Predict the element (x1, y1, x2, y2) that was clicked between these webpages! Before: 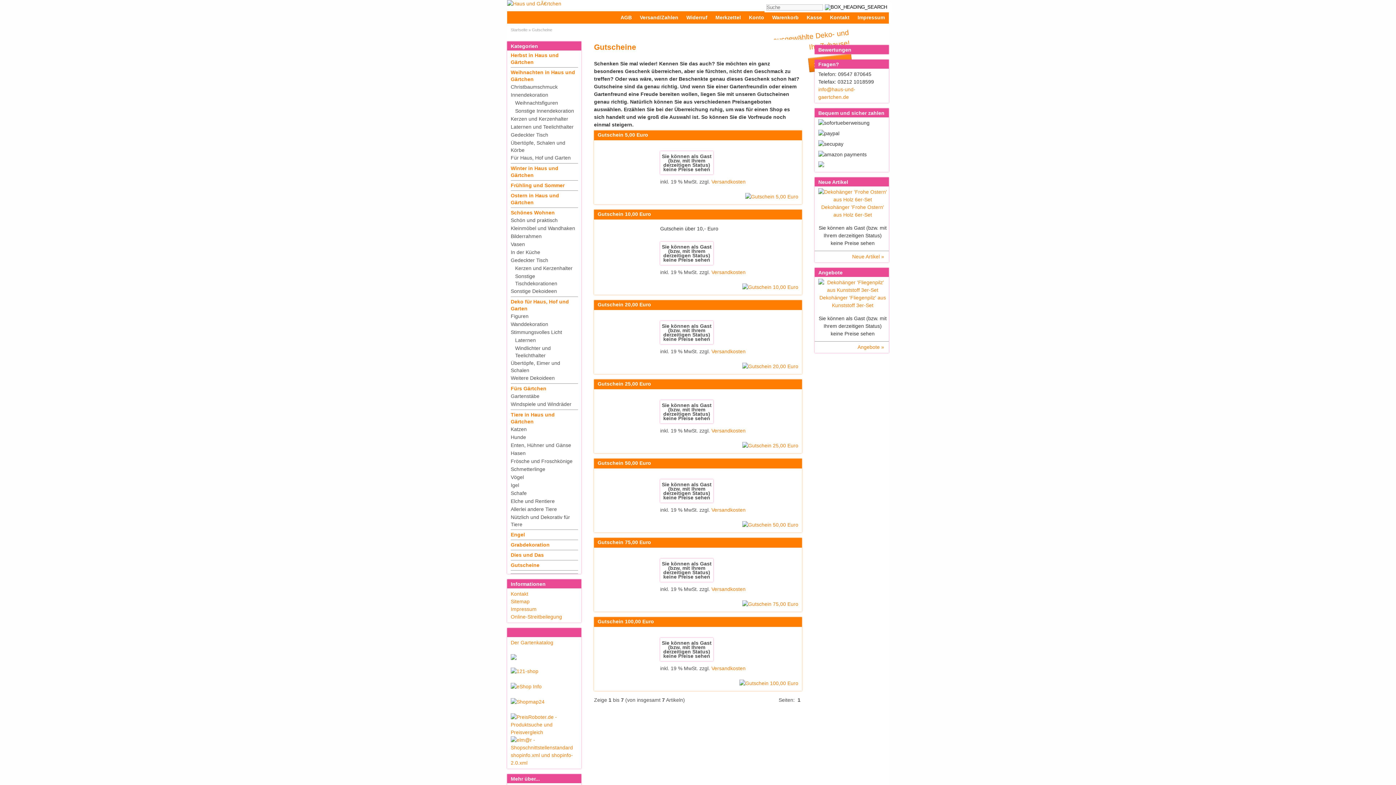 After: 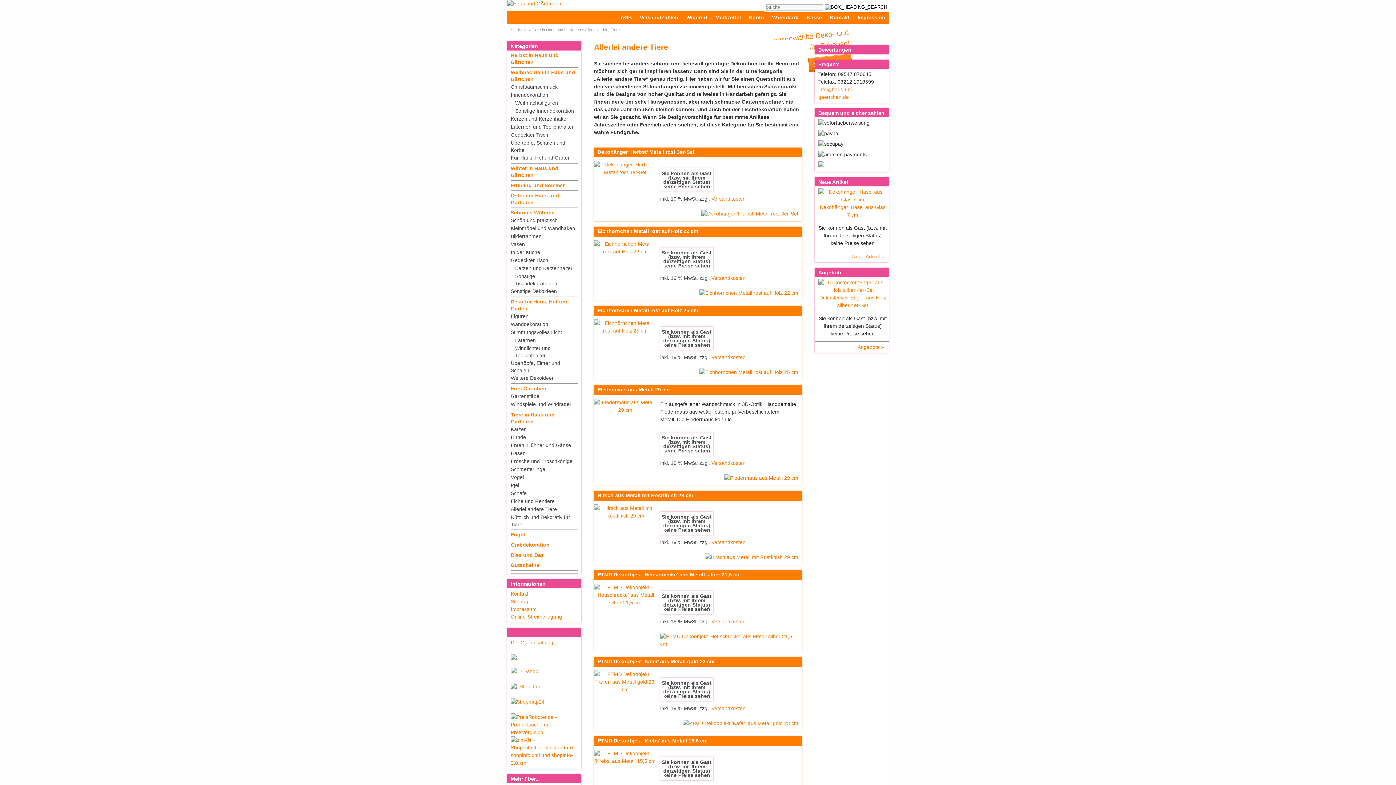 Action: label: Allerlei andere Tiere bbox: (510, 506, 557, 512)